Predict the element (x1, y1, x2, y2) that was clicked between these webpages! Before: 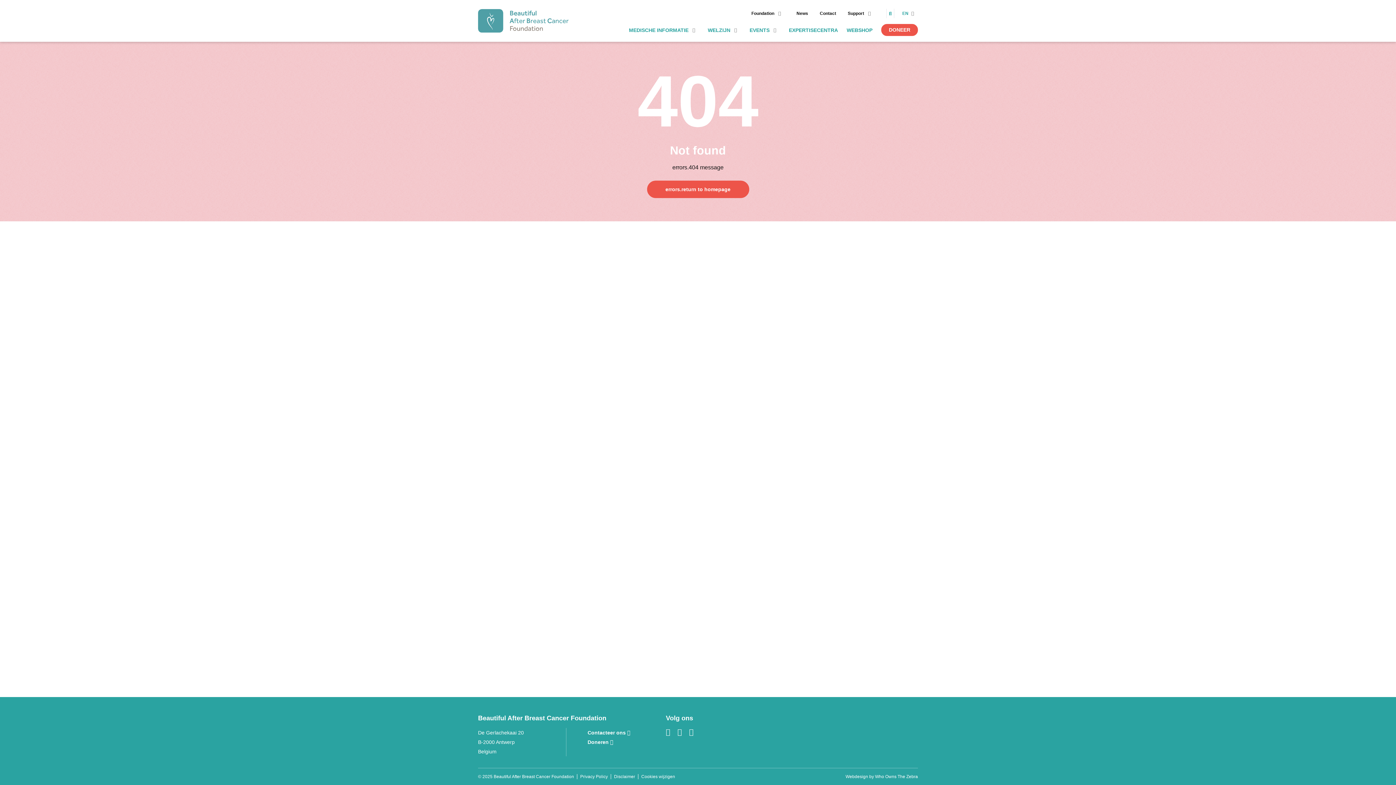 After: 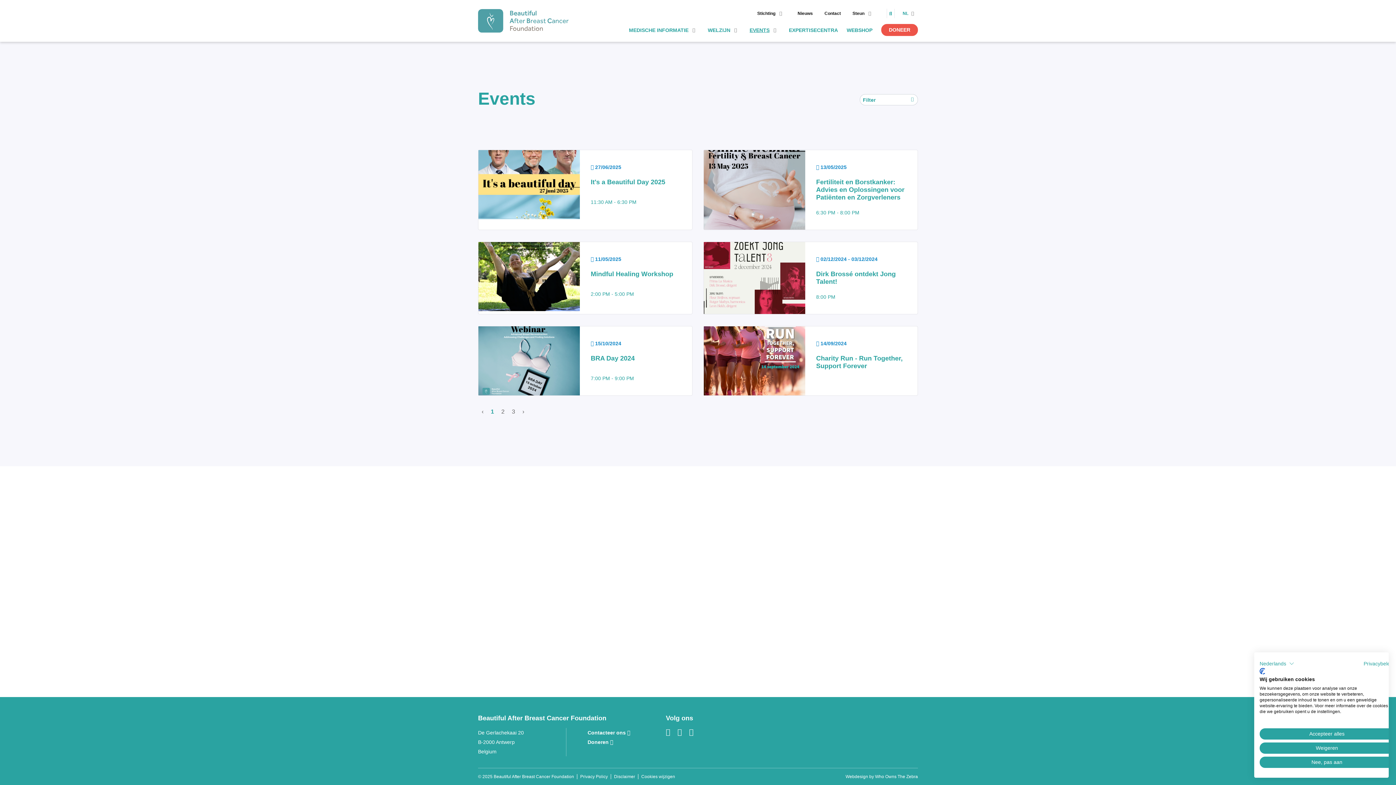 Action: label: EVENTS bbox: (749, 27, 769, 32)